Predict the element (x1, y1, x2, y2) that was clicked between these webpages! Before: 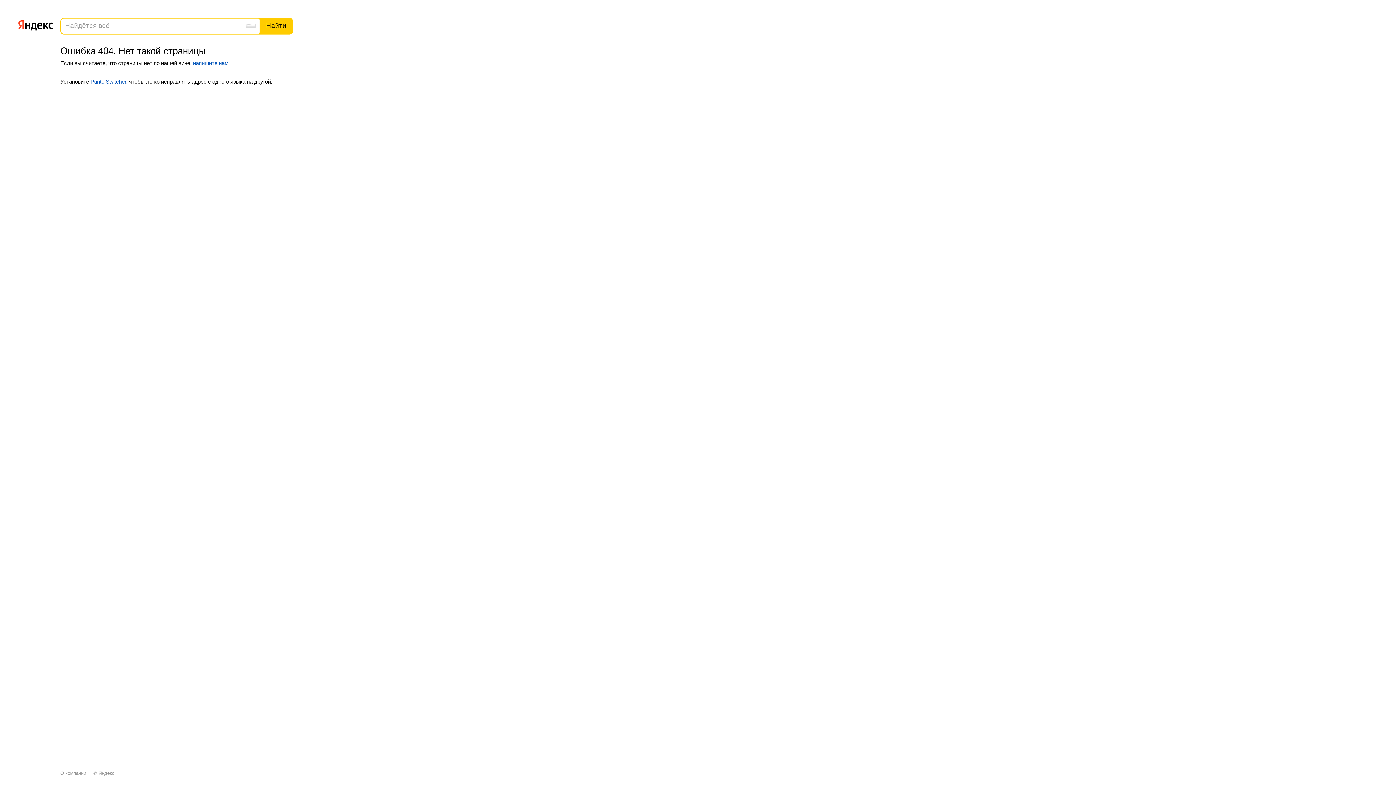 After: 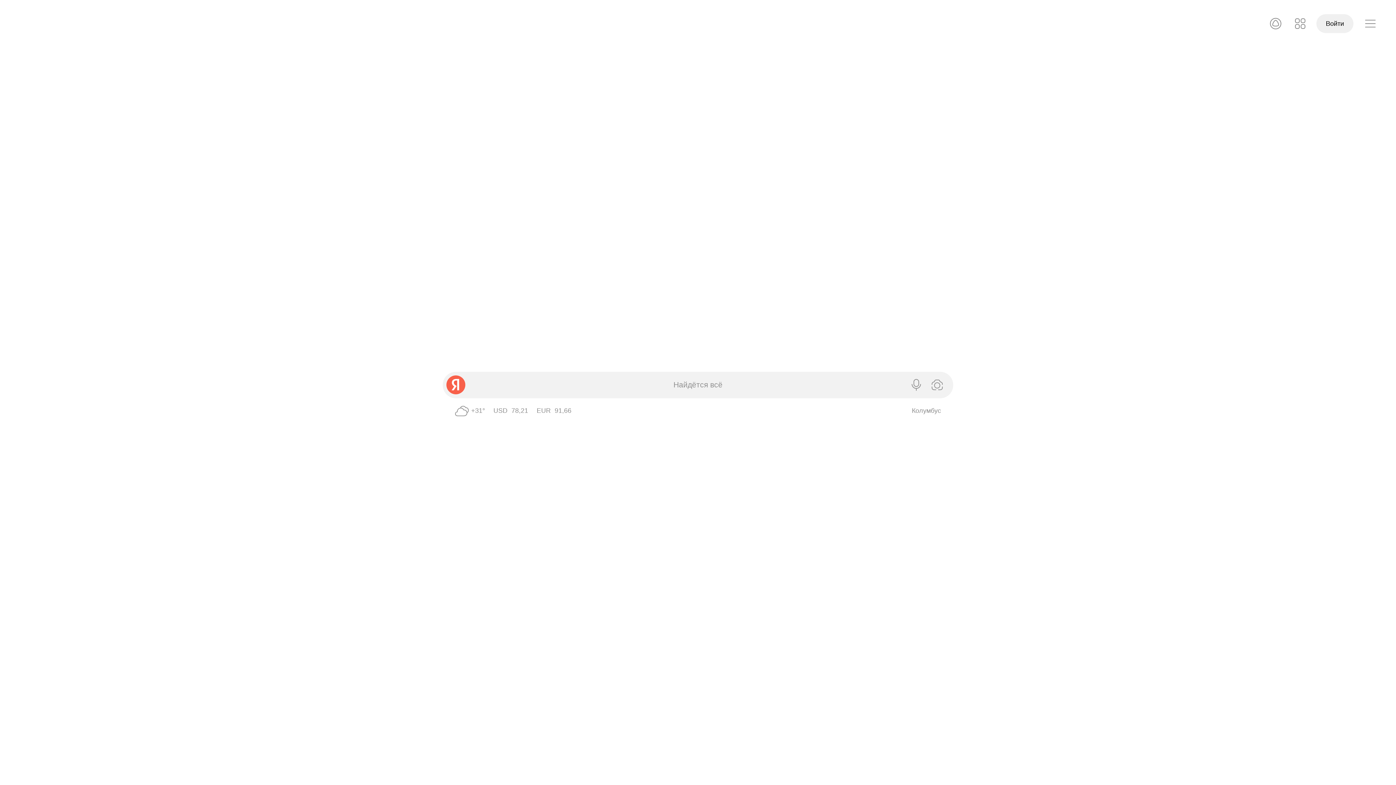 Action: label: Яндекс bbox: (98, 770, 114, 776)